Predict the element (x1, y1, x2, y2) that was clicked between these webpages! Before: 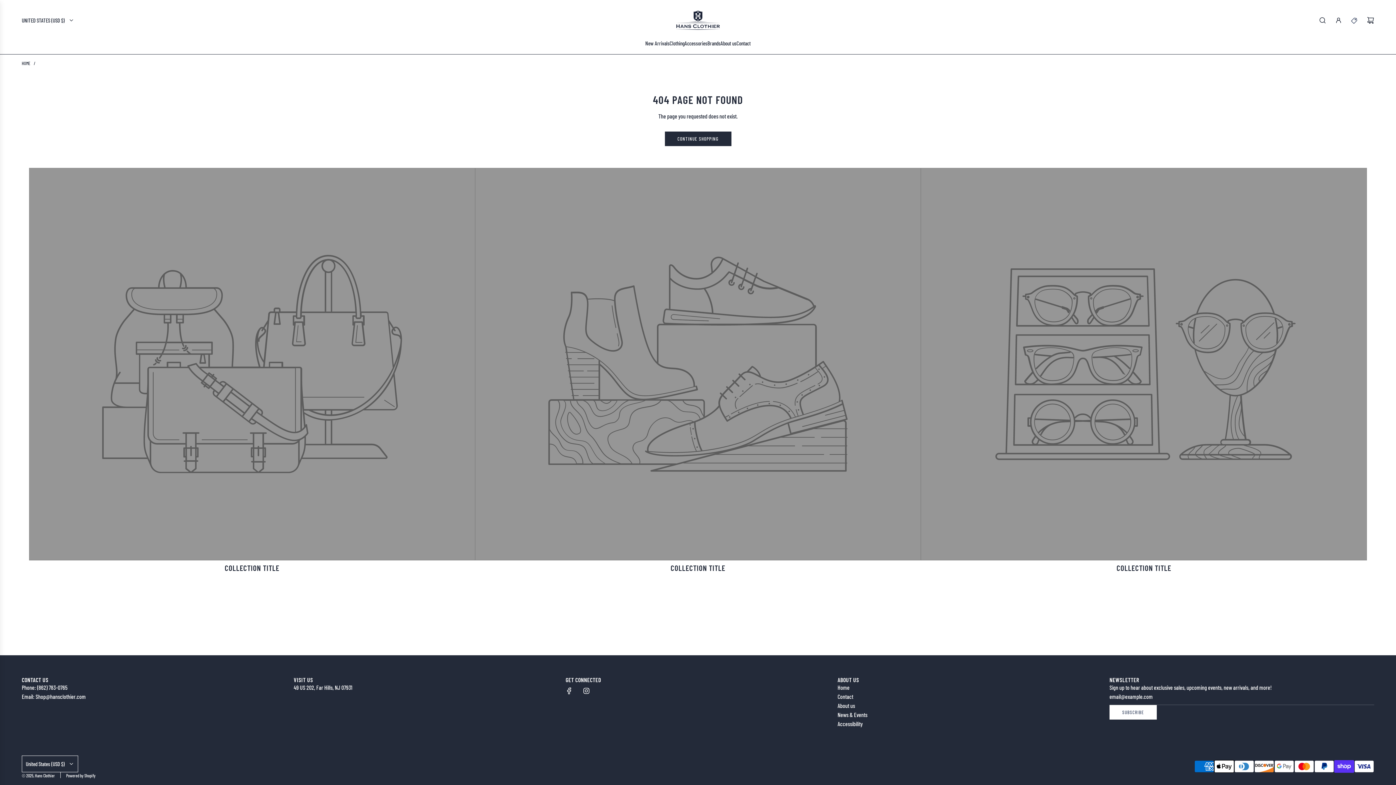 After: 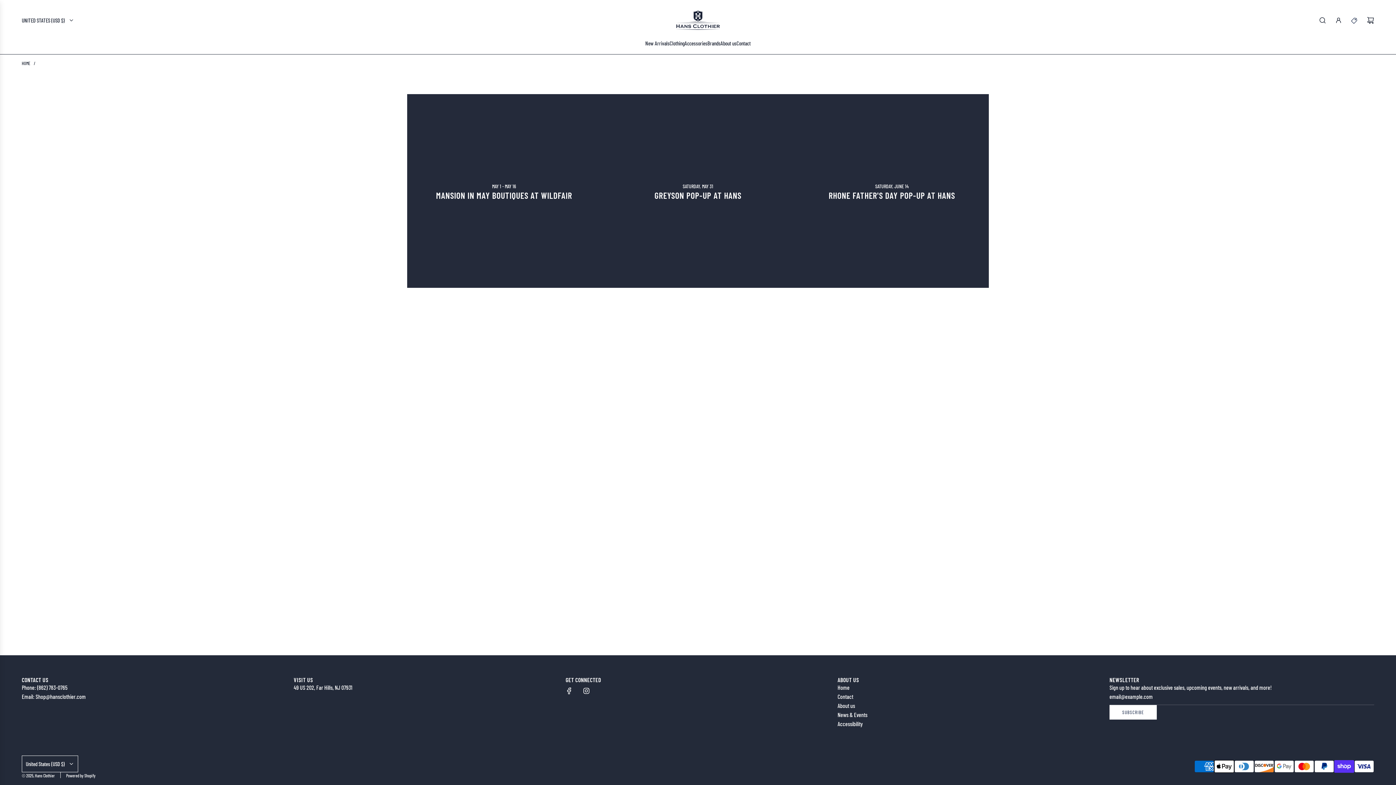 Action: label: News & Events bbox: (837, 711, 867, 718)